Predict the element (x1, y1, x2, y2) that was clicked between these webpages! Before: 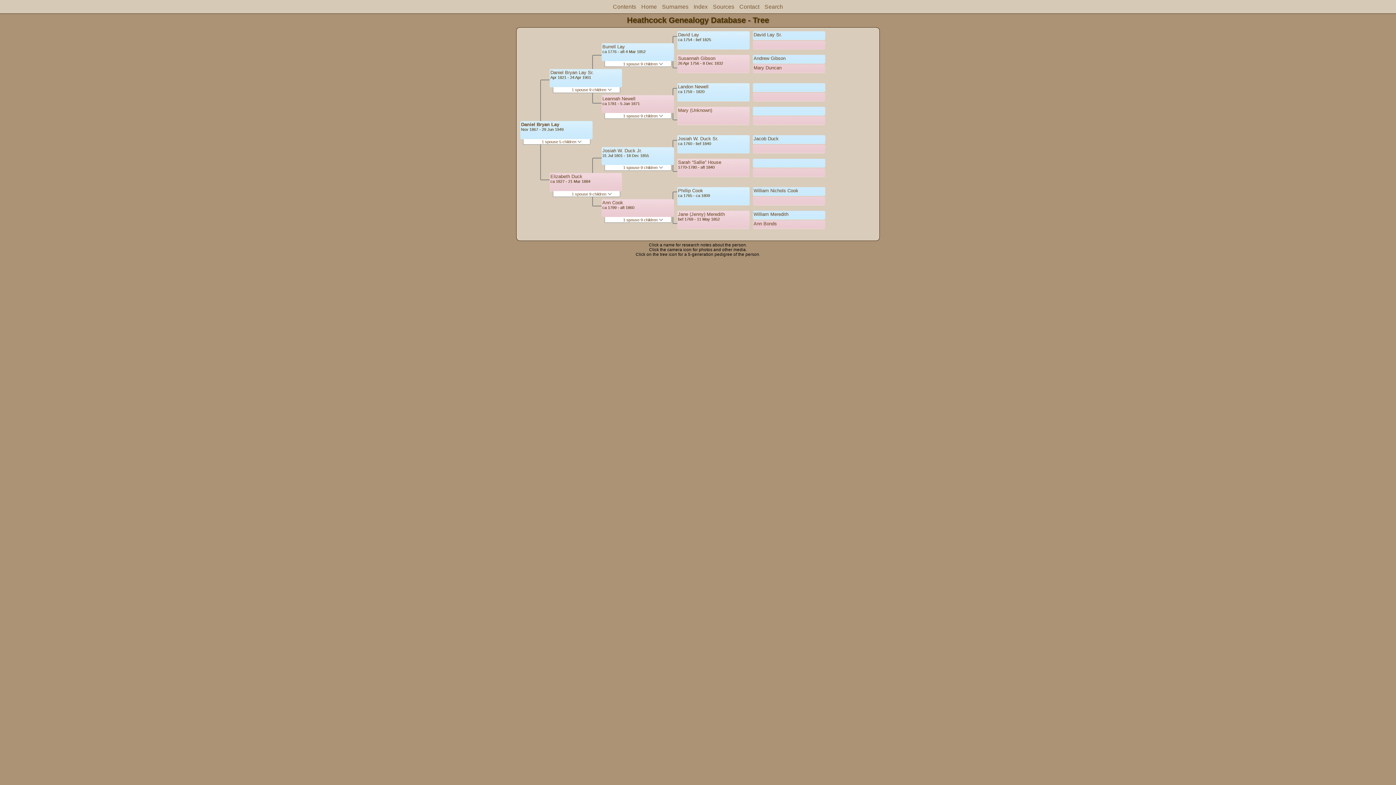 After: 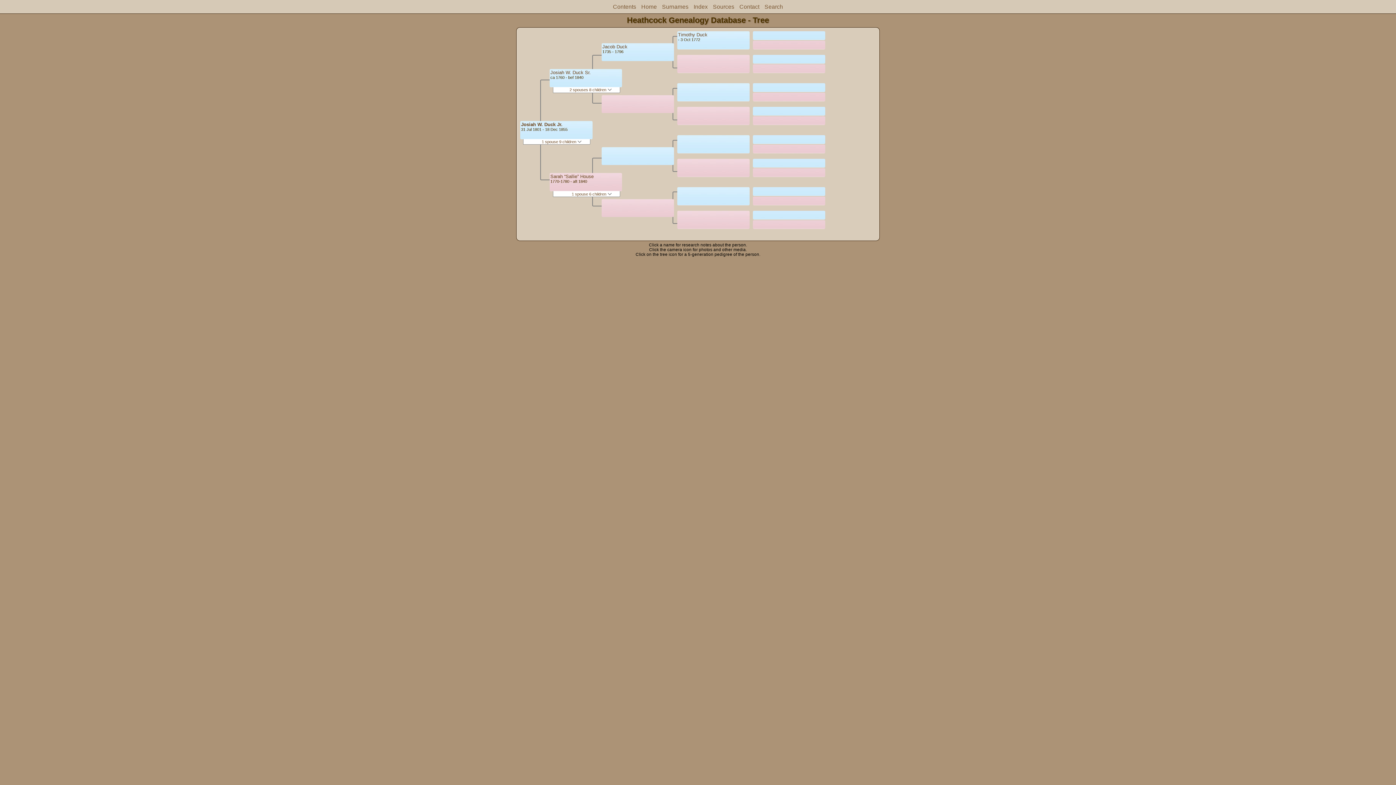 Action: bbox: (602, 147, 642, 153) label: Josiah W. Duck Jr.